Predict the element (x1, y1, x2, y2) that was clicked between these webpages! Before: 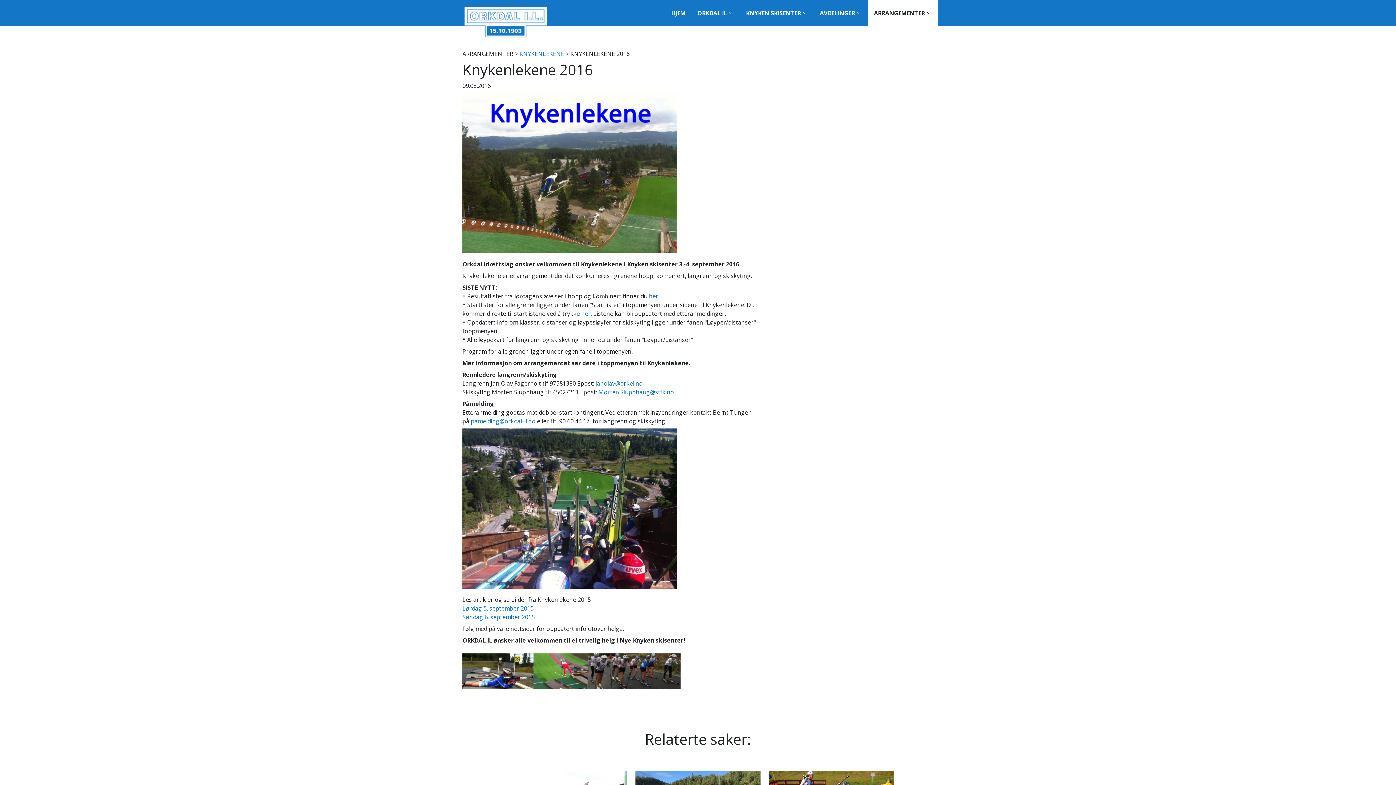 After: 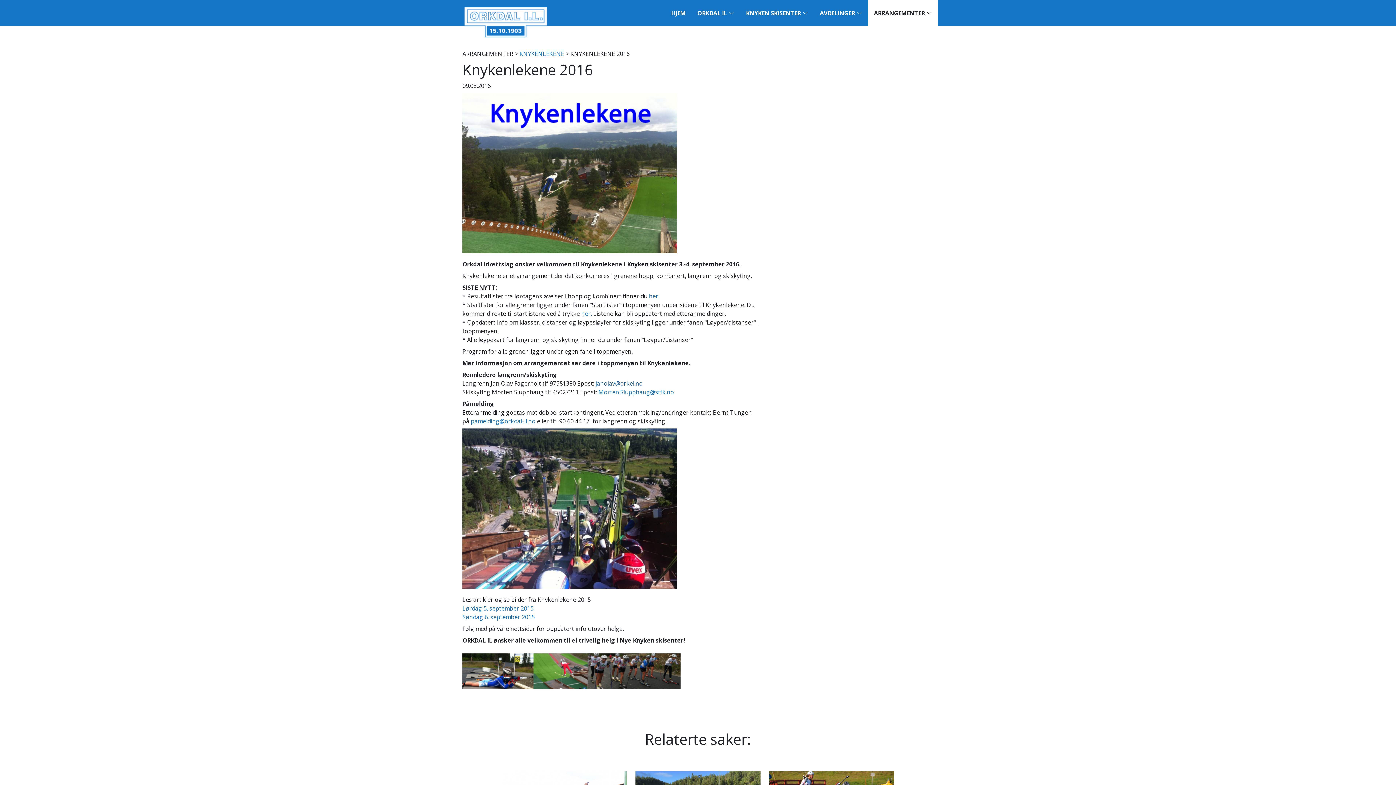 Action: label: janolav@orkel.no bbox: (595, 379, 642, 387)